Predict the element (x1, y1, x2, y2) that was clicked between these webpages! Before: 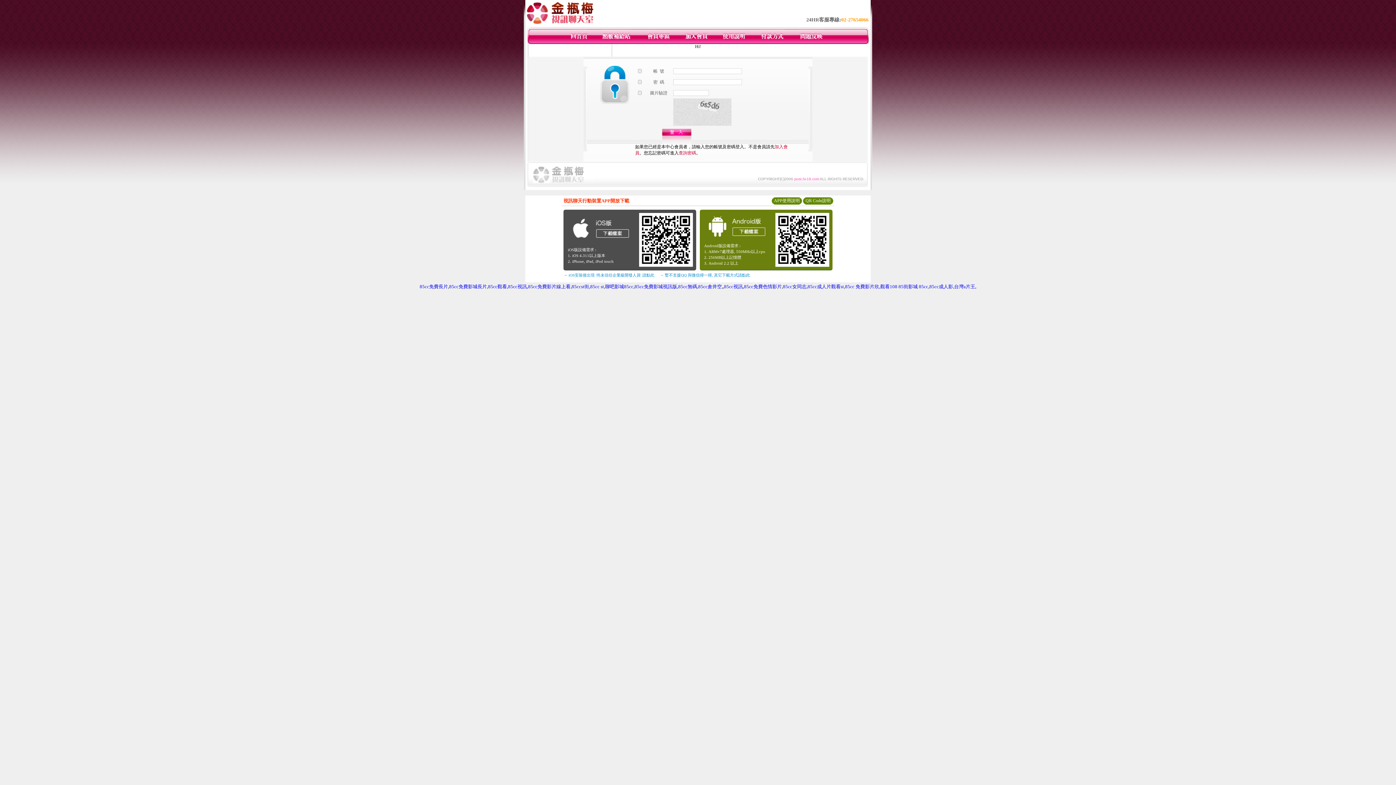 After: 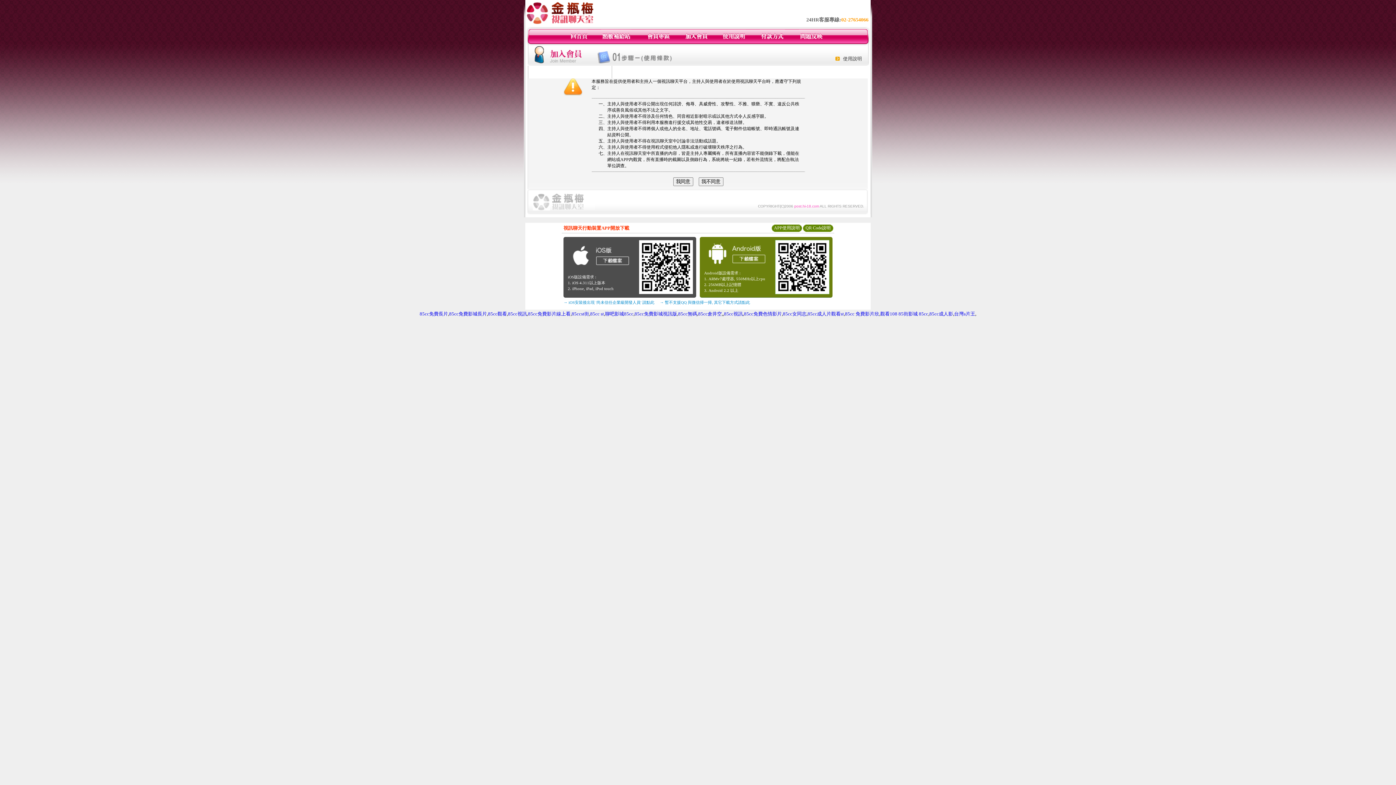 Action: bbox: (684, 40, 708, 45)